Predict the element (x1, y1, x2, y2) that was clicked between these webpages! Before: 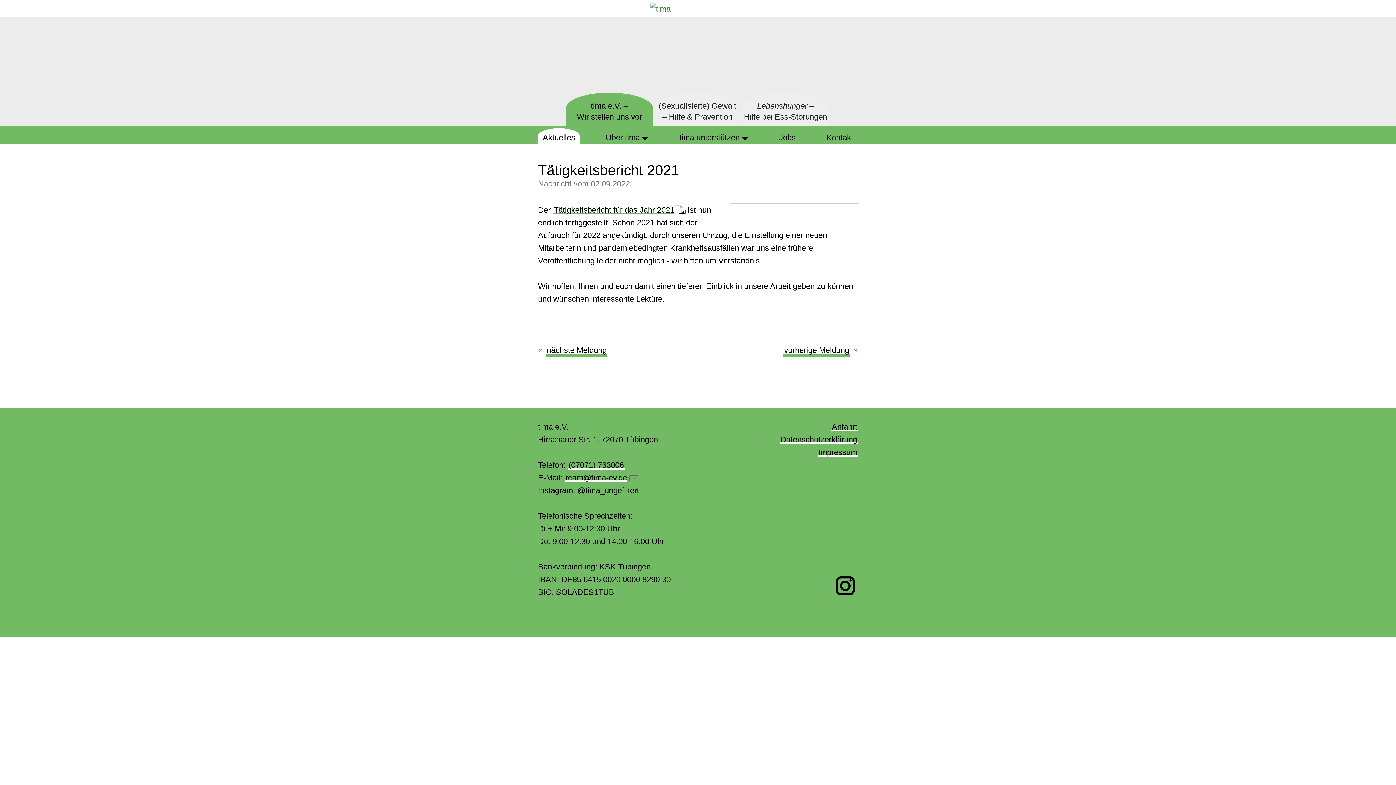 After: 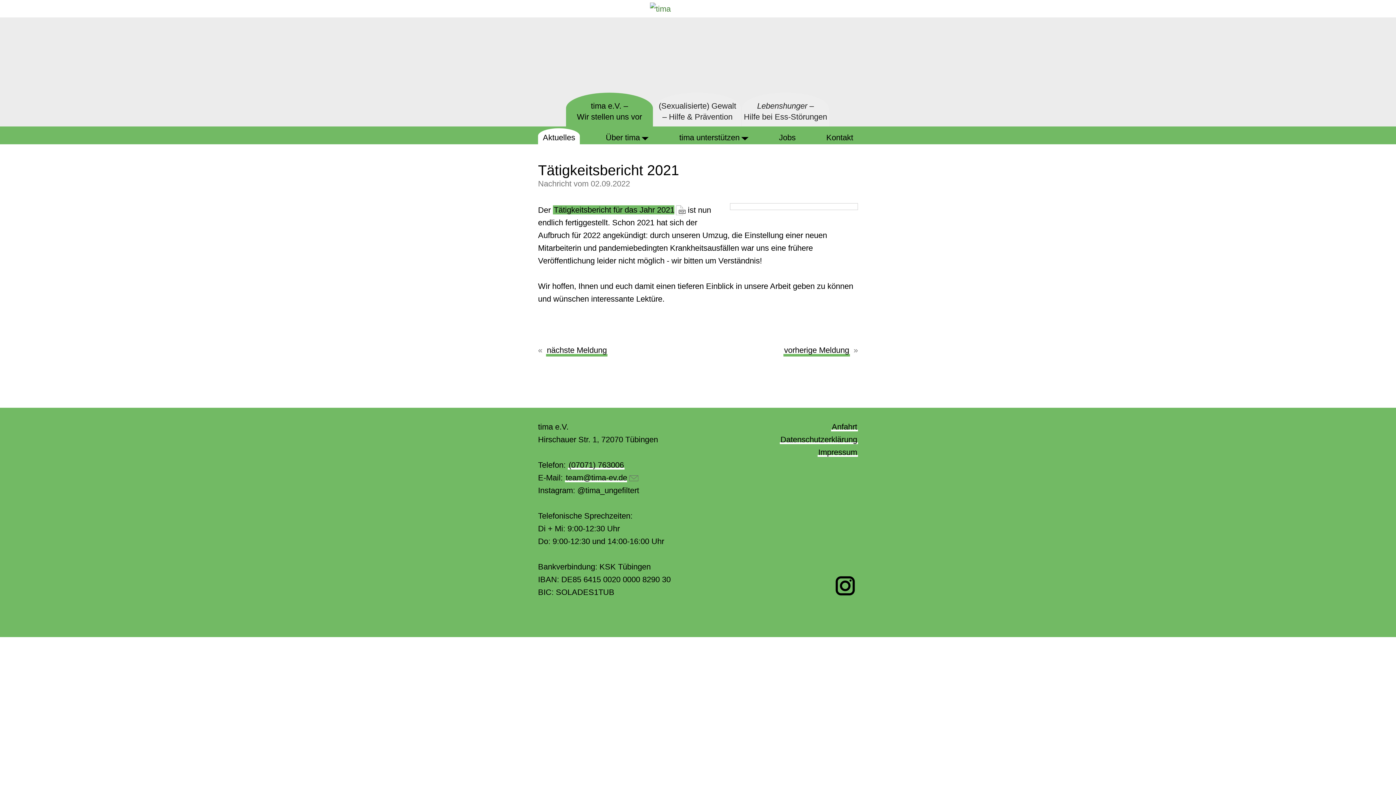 Action: bbox: (553, 205, 685, 214) label: Tätigkeitsbericht für das Jahr 2021